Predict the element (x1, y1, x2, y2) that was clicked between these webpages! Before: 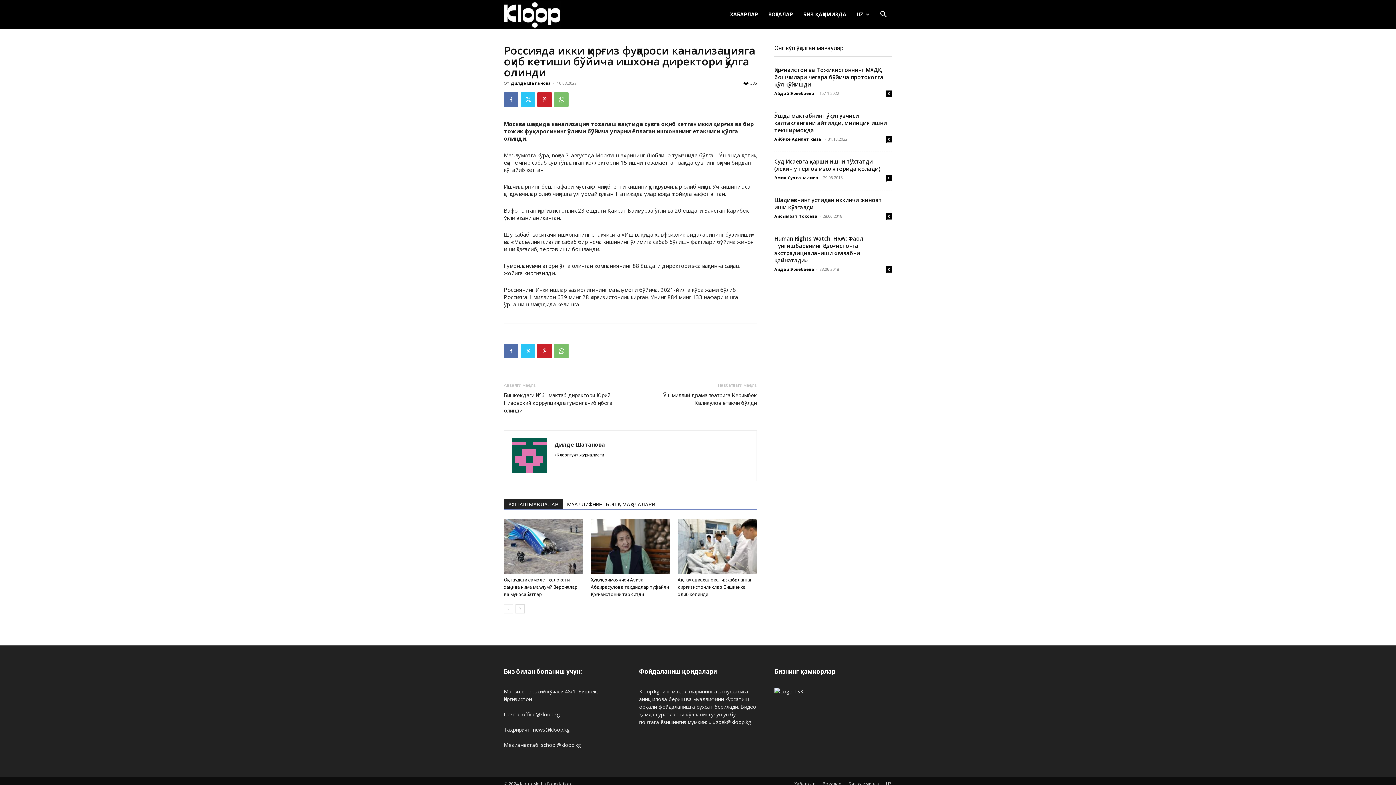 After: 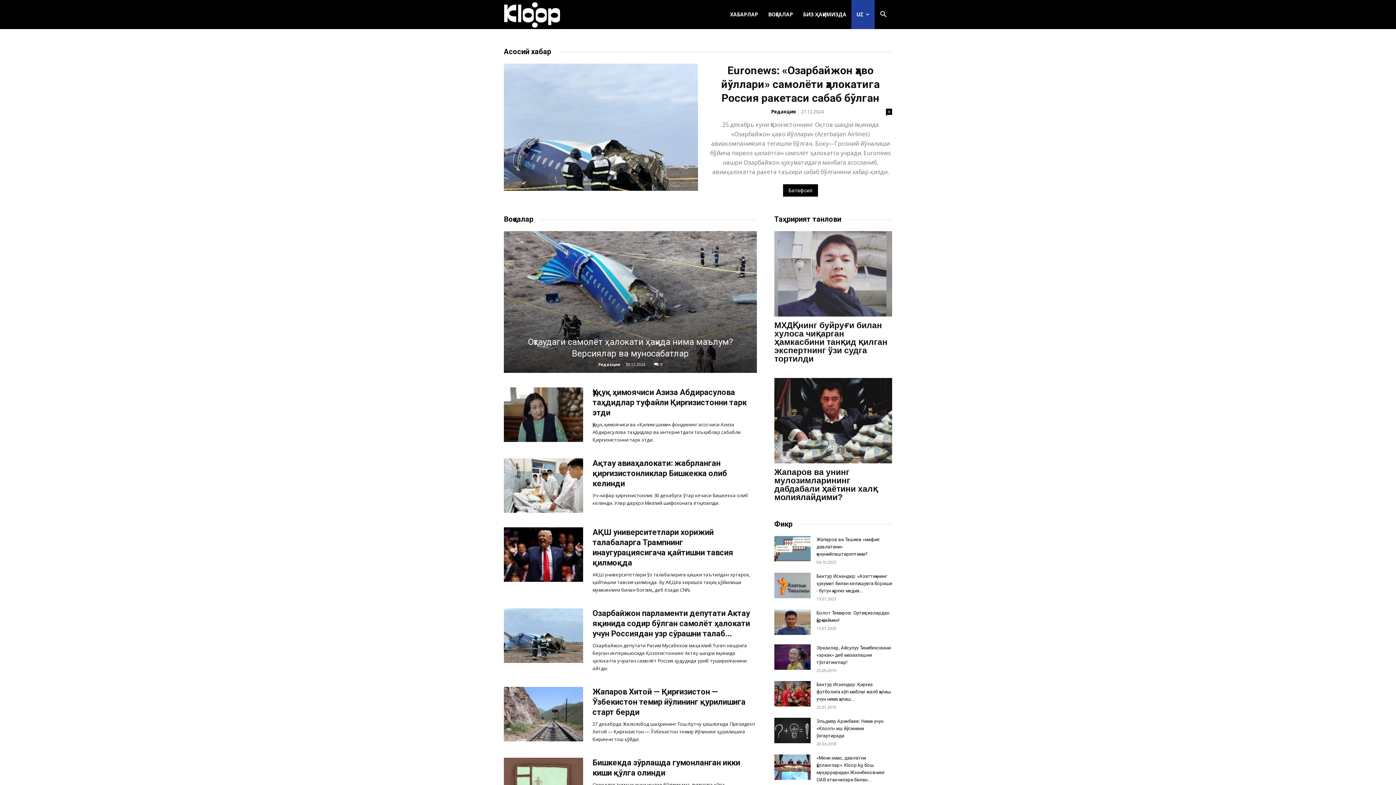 Action: bbox: (504, 10, 560, 17) label: ҚИРҒИЗИСТОН ЯНГИЛИКЛАРИ